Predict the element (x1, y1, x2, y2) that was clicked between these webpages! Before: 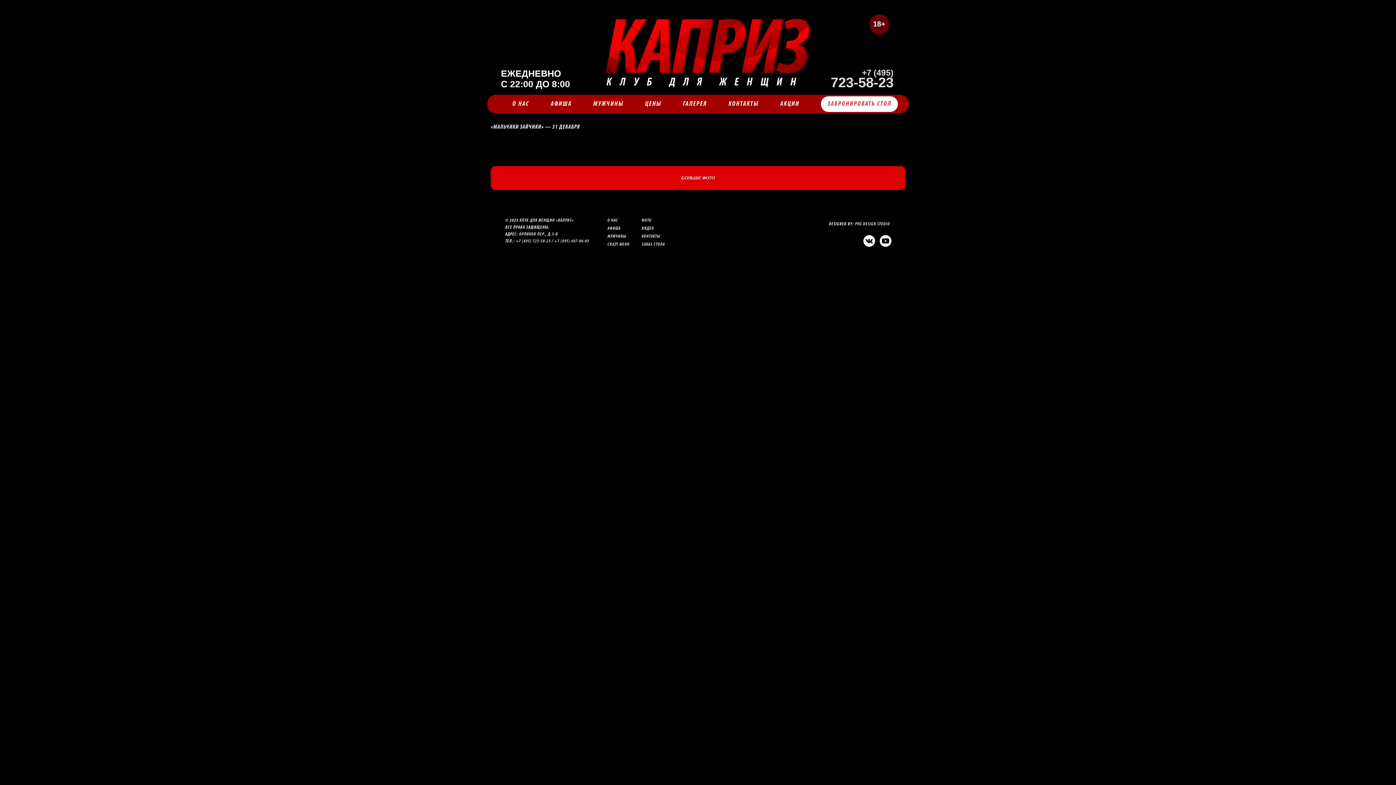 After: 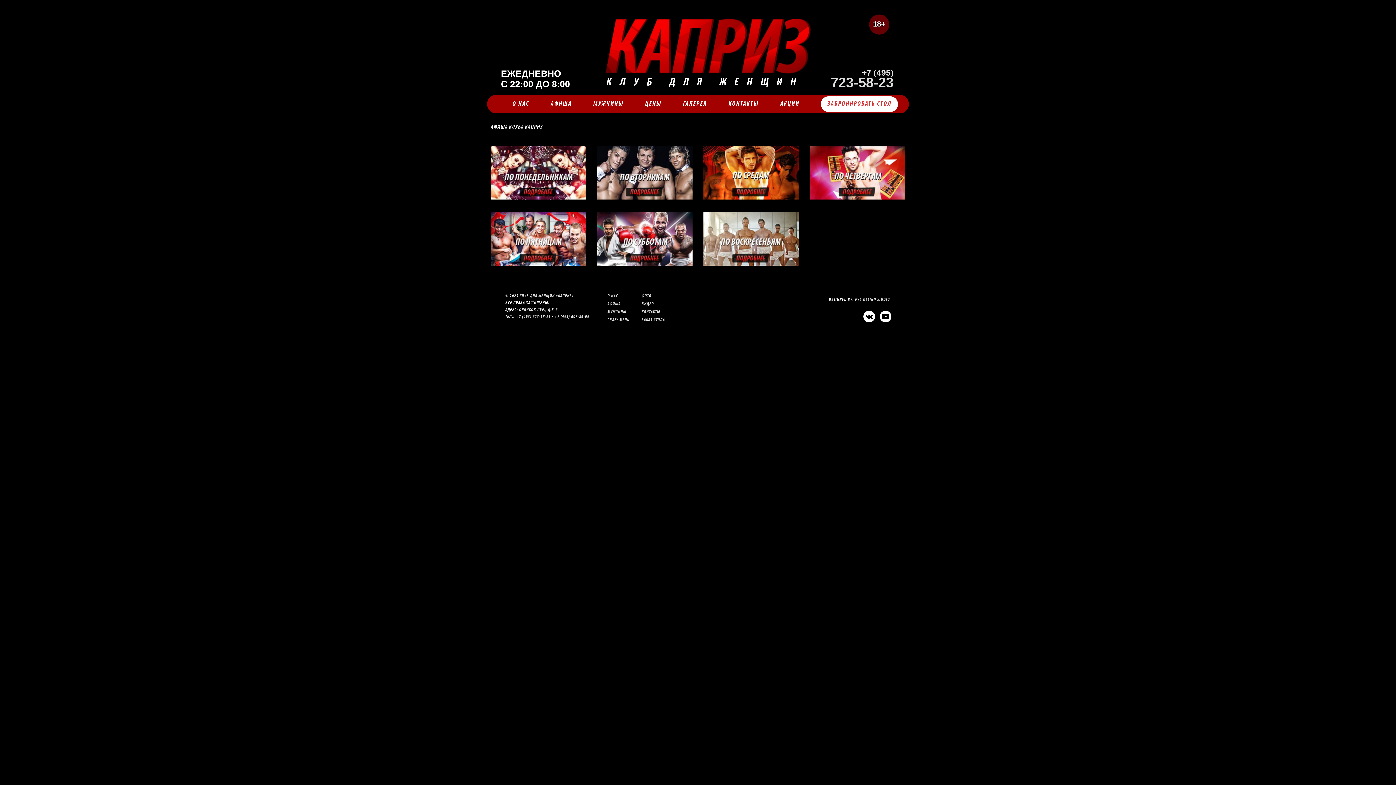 Action: bbox: (607, 226, 620, 230) label: АФИША